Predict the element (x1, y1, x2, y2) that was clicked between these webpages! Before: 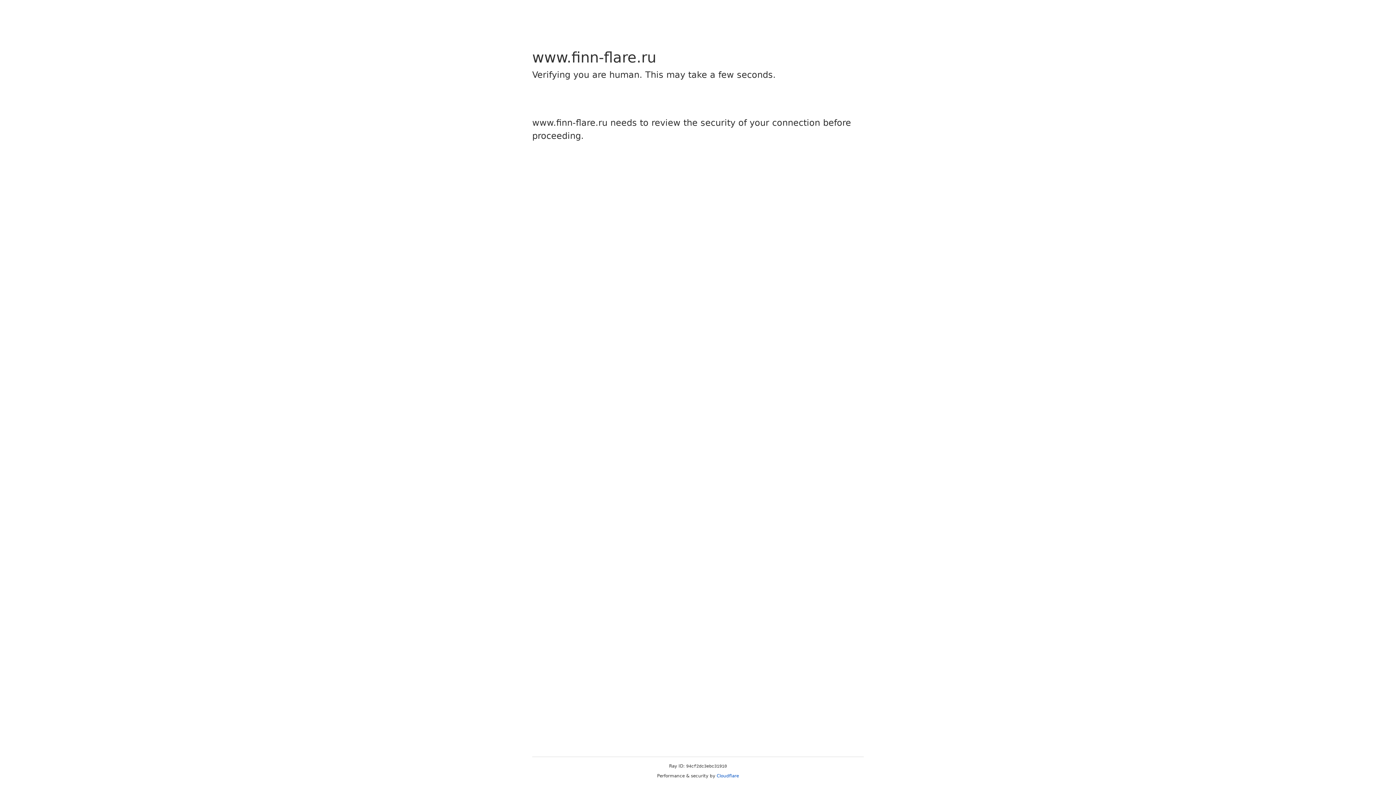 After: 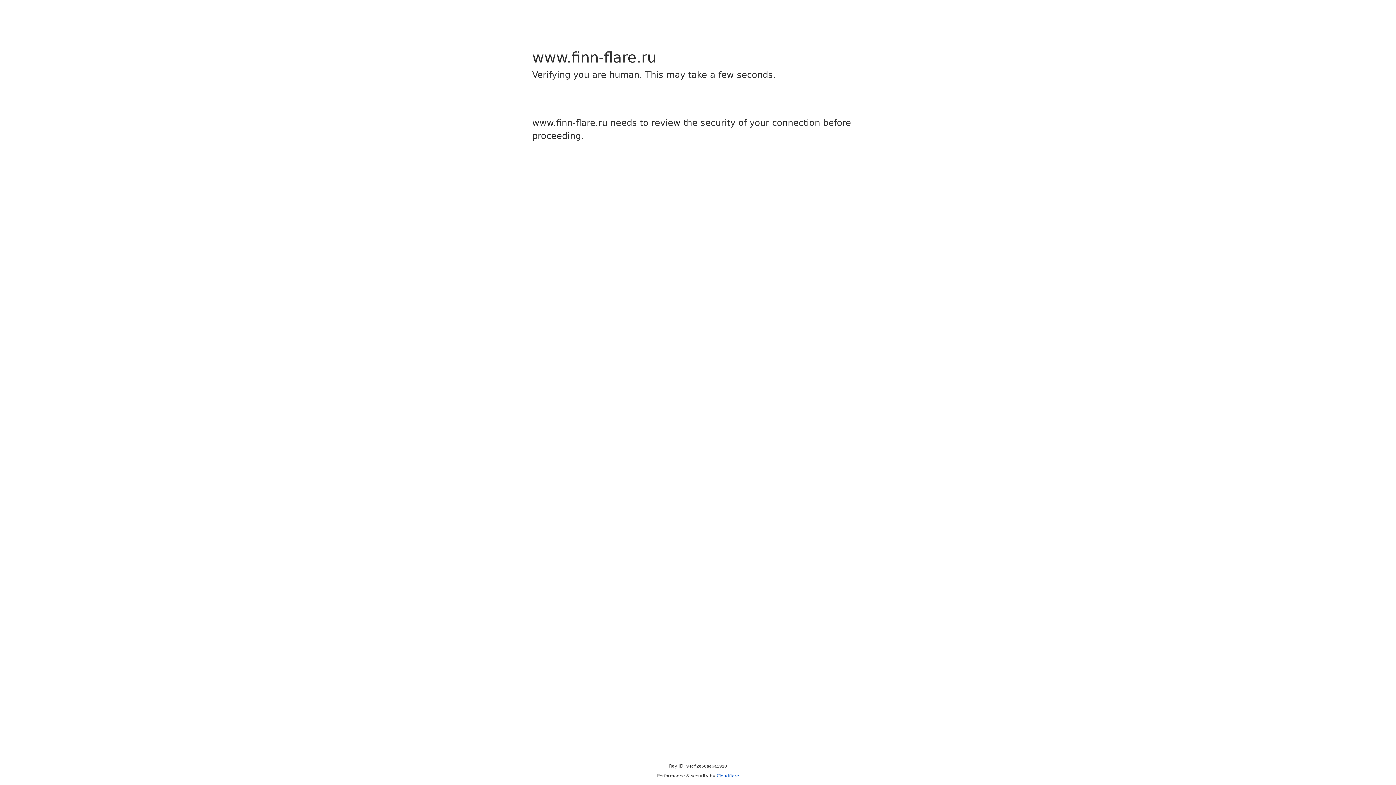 Action: label: Cloudflare bbox: (716, 773, 739, 778)